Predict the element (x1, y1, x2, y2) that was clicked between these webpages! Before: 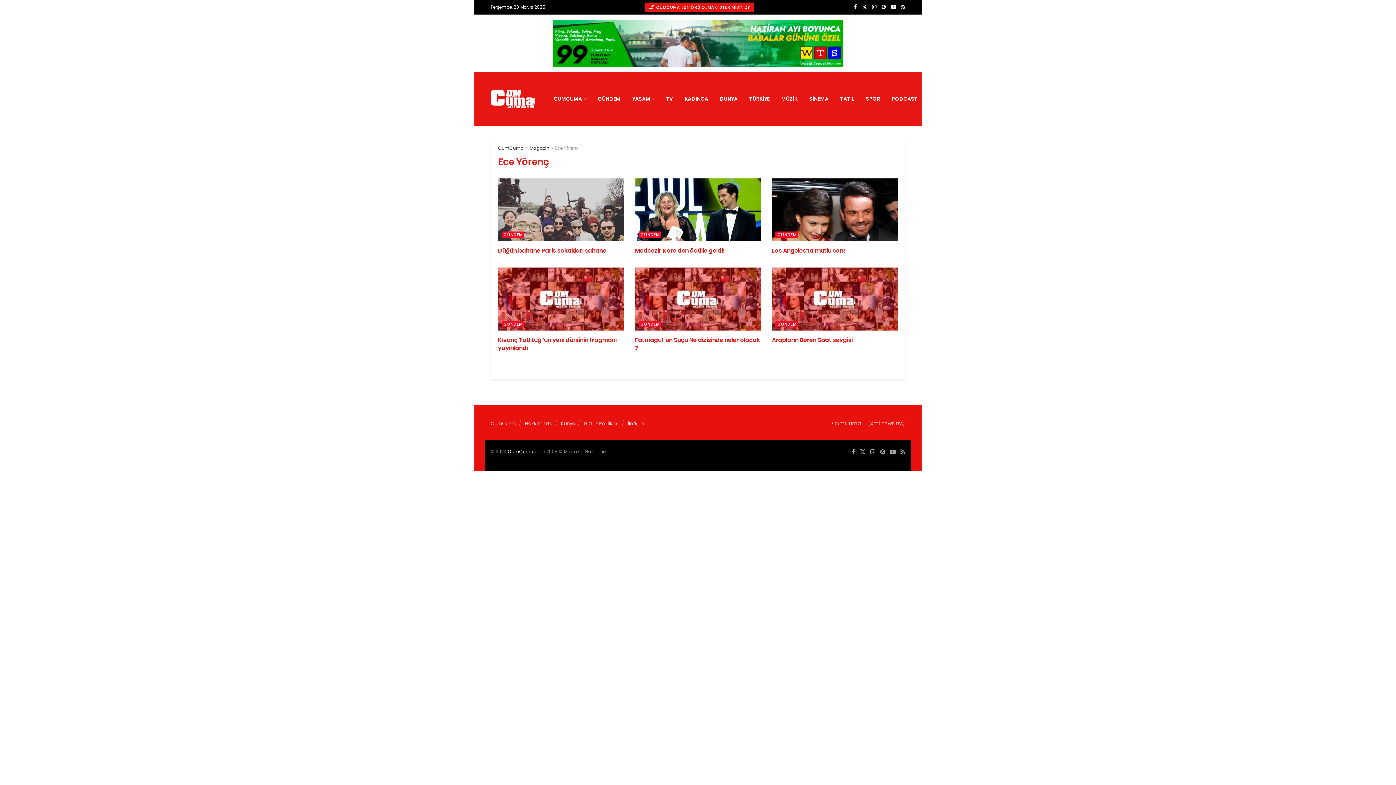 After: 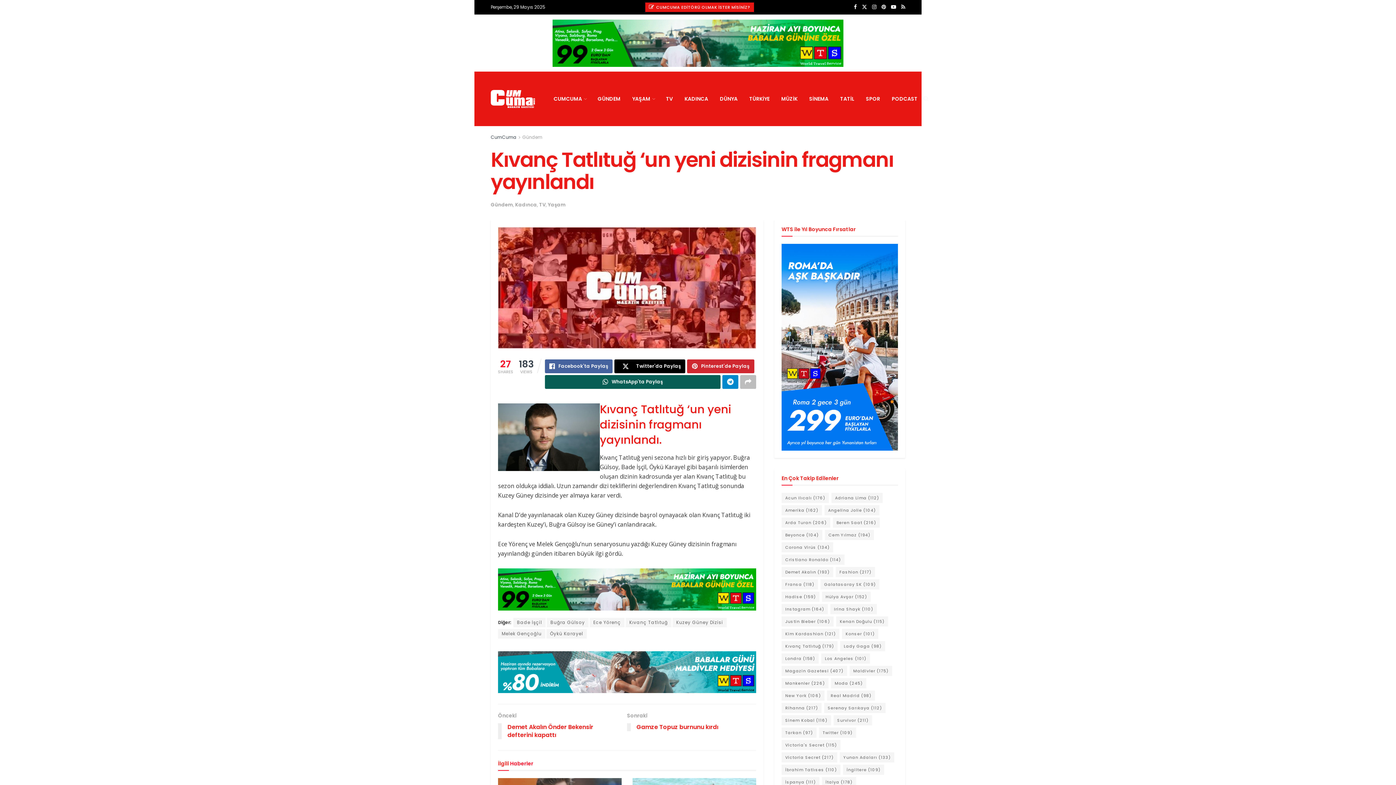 Action: bbox: (498, 267, 624, 330)